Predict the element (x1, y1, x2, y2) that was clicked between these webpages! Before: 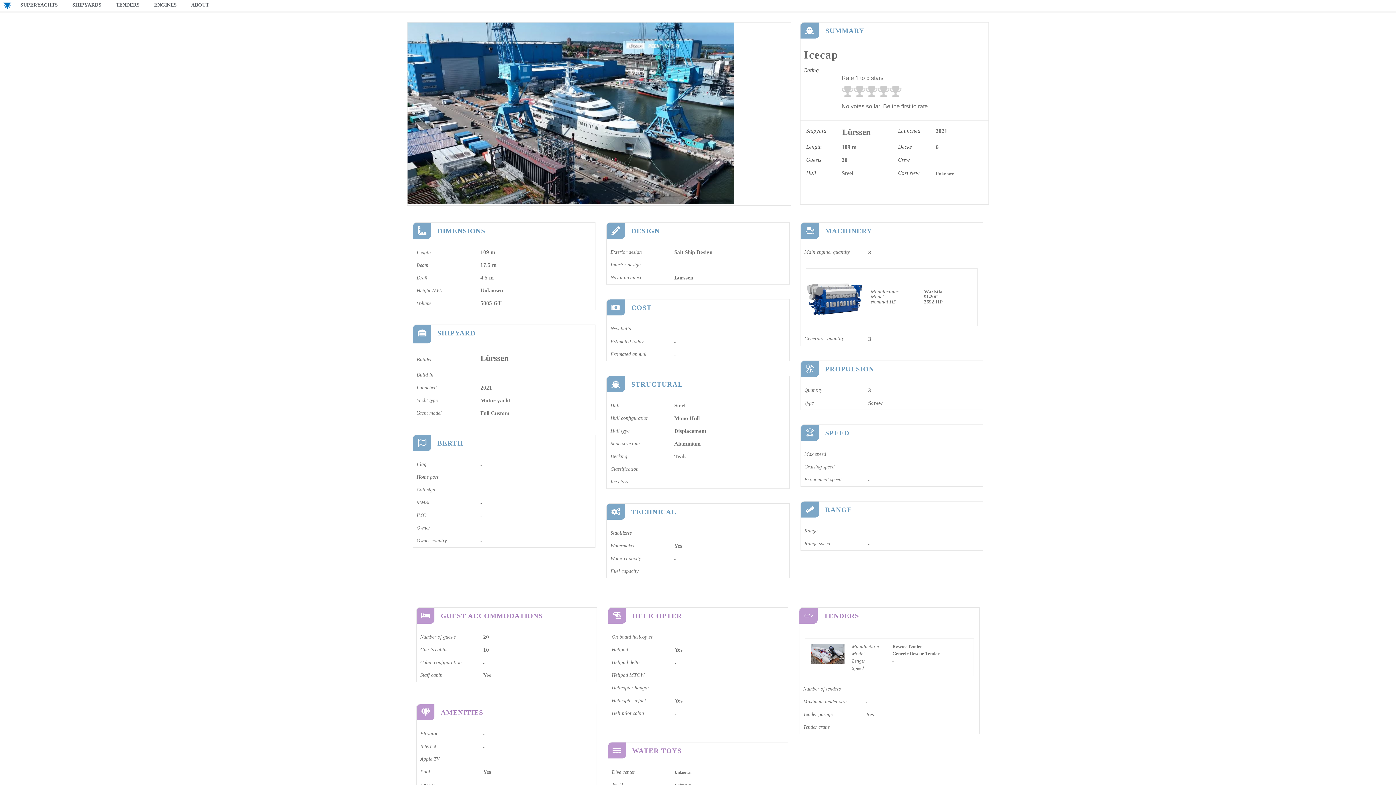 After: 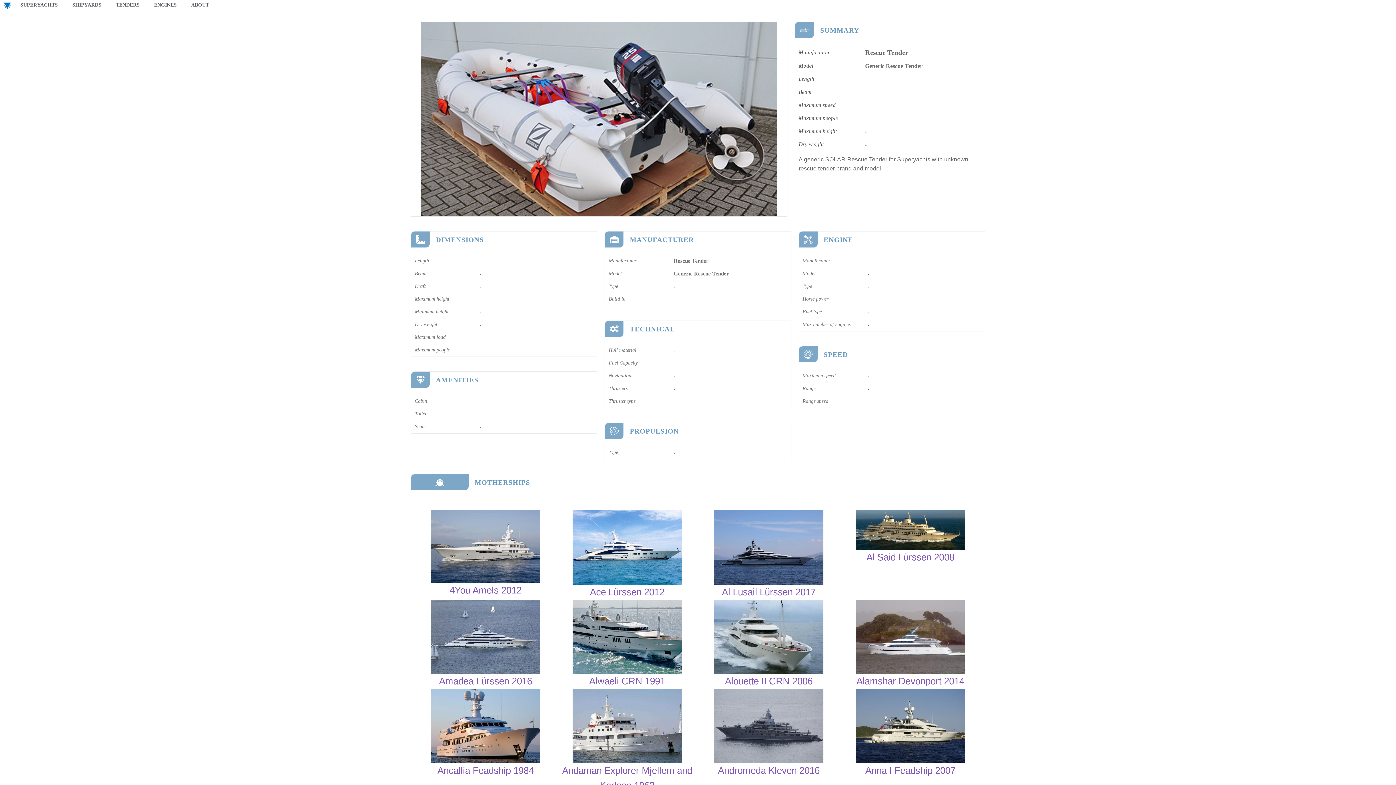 Action: bbox: (811, 644, 844, 664)